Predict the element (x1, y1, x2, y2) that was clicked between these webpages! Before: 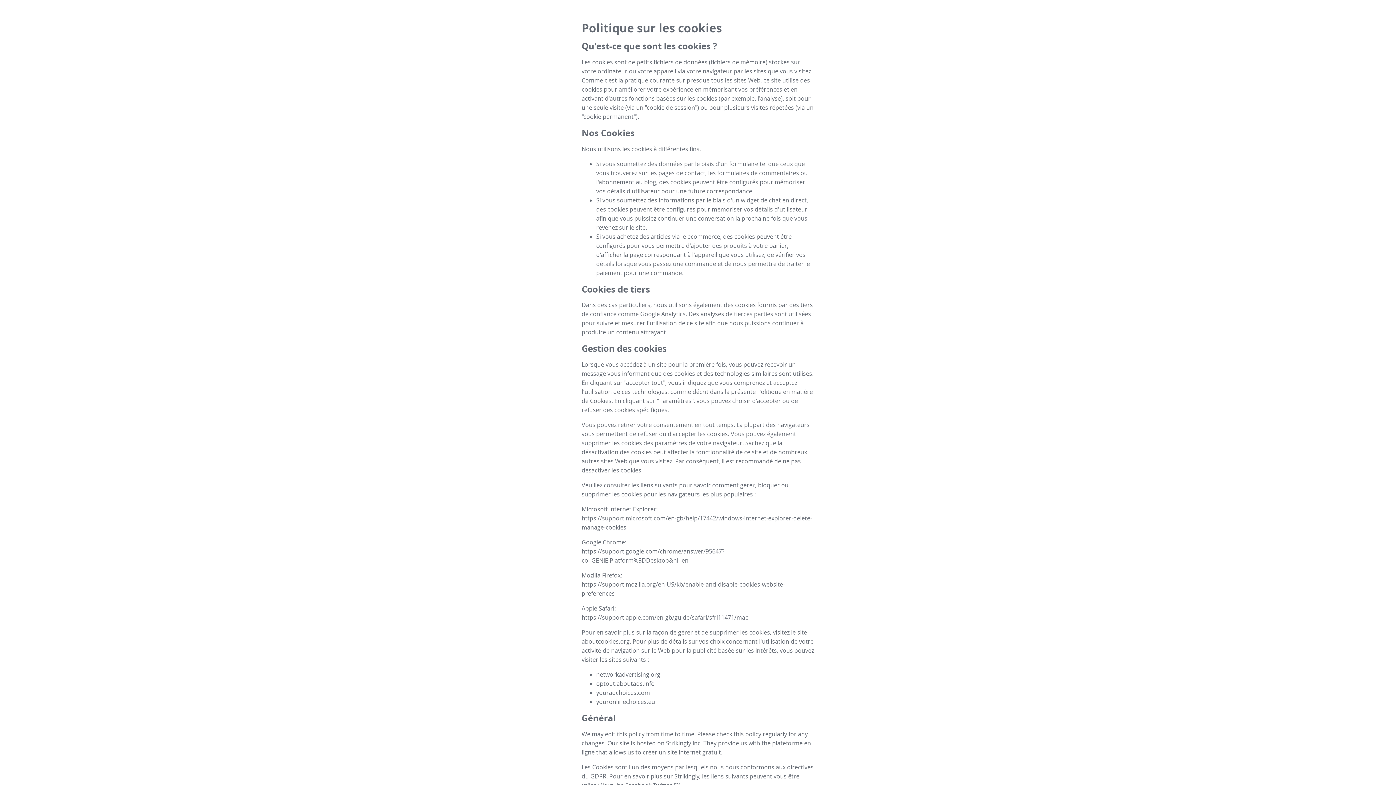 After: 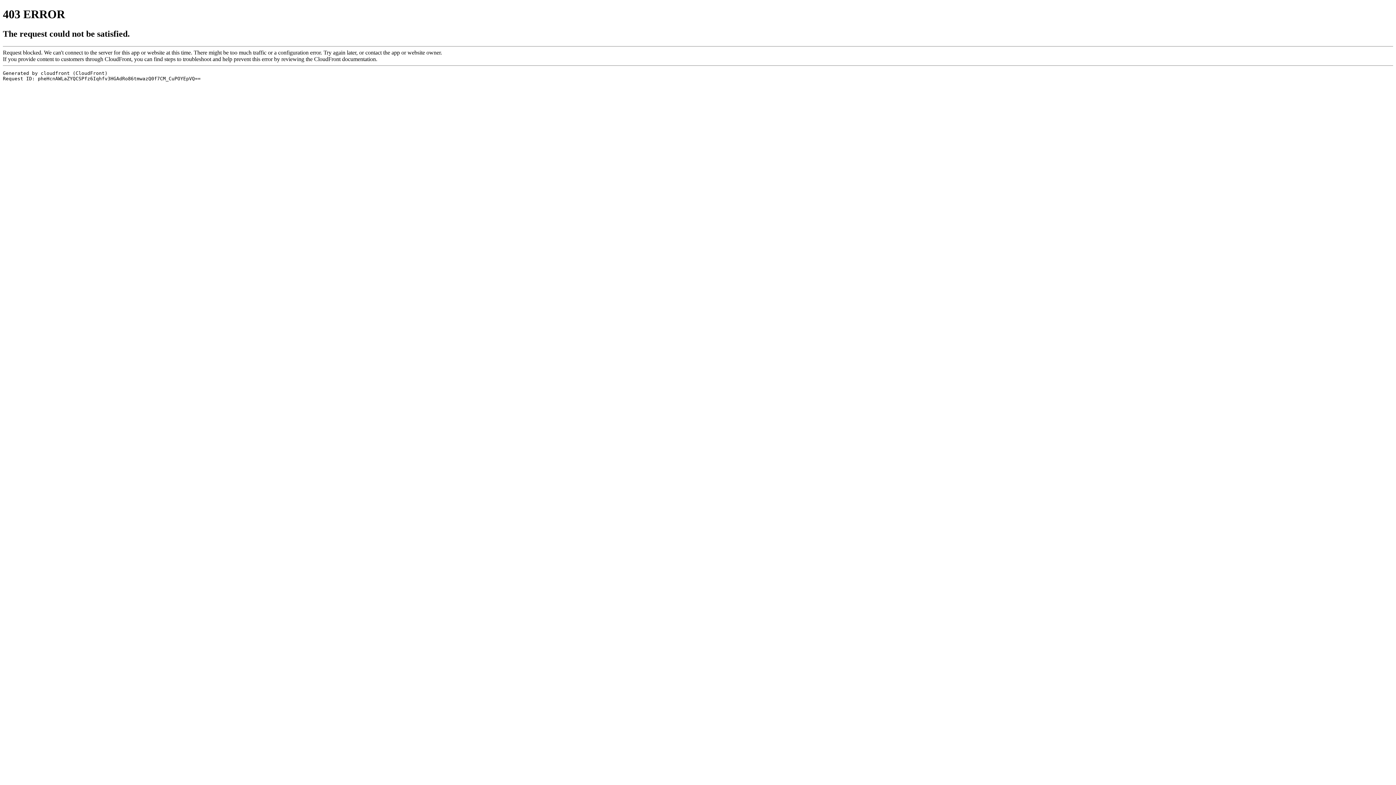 Action: label: créer un site internet gratuit bbox: (642, 748, 721, 756)